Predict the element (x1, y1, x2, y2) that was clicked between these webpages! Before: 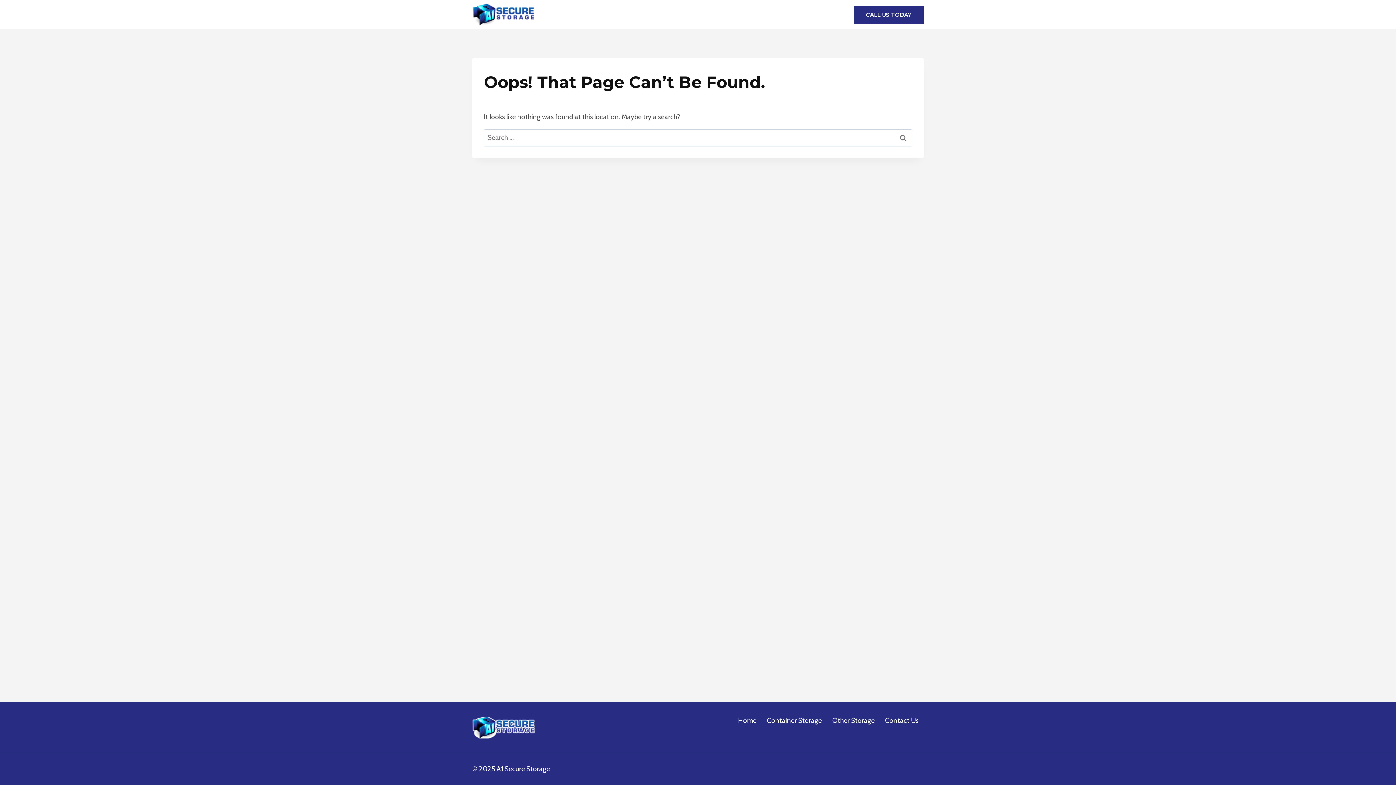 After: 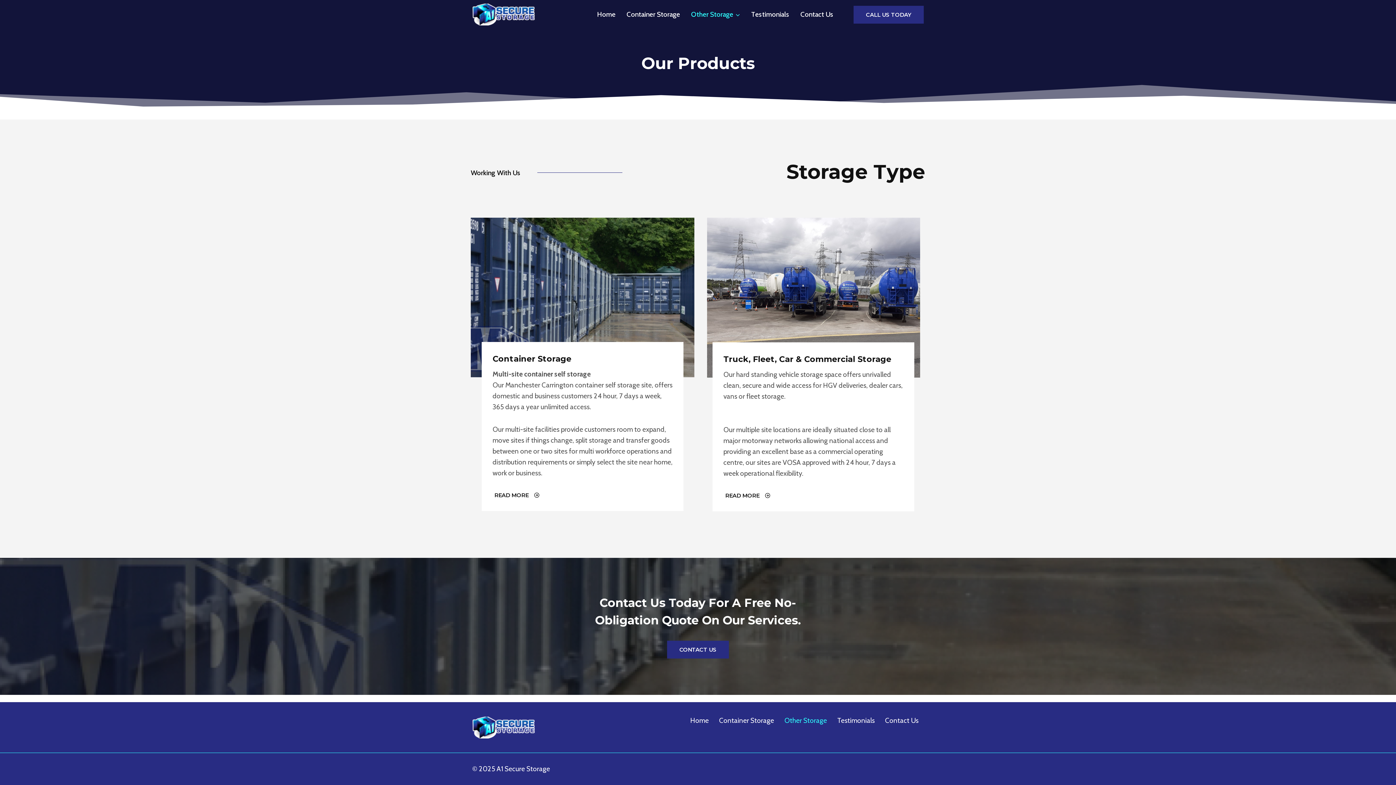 Action: bbox: (735, 4, 795, 24) label: Other Storage